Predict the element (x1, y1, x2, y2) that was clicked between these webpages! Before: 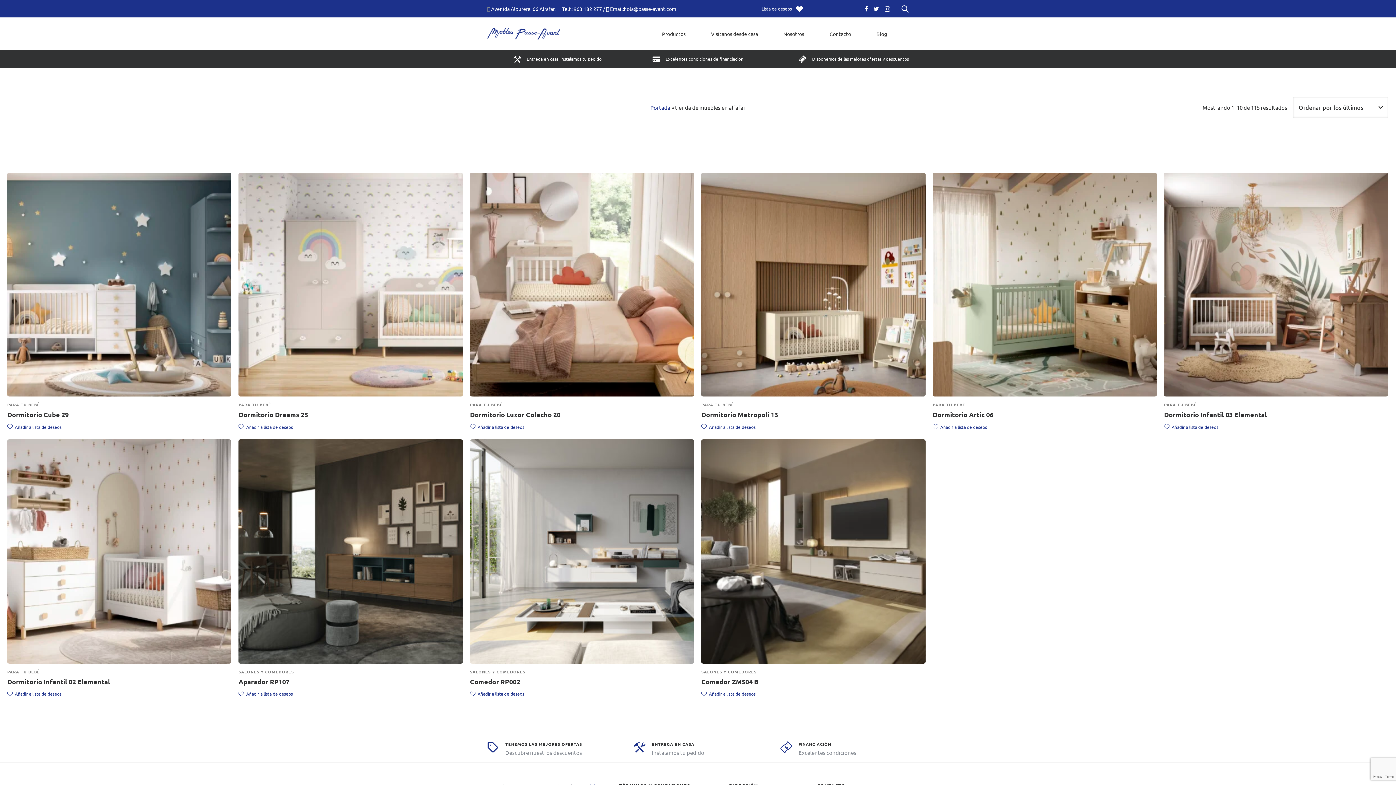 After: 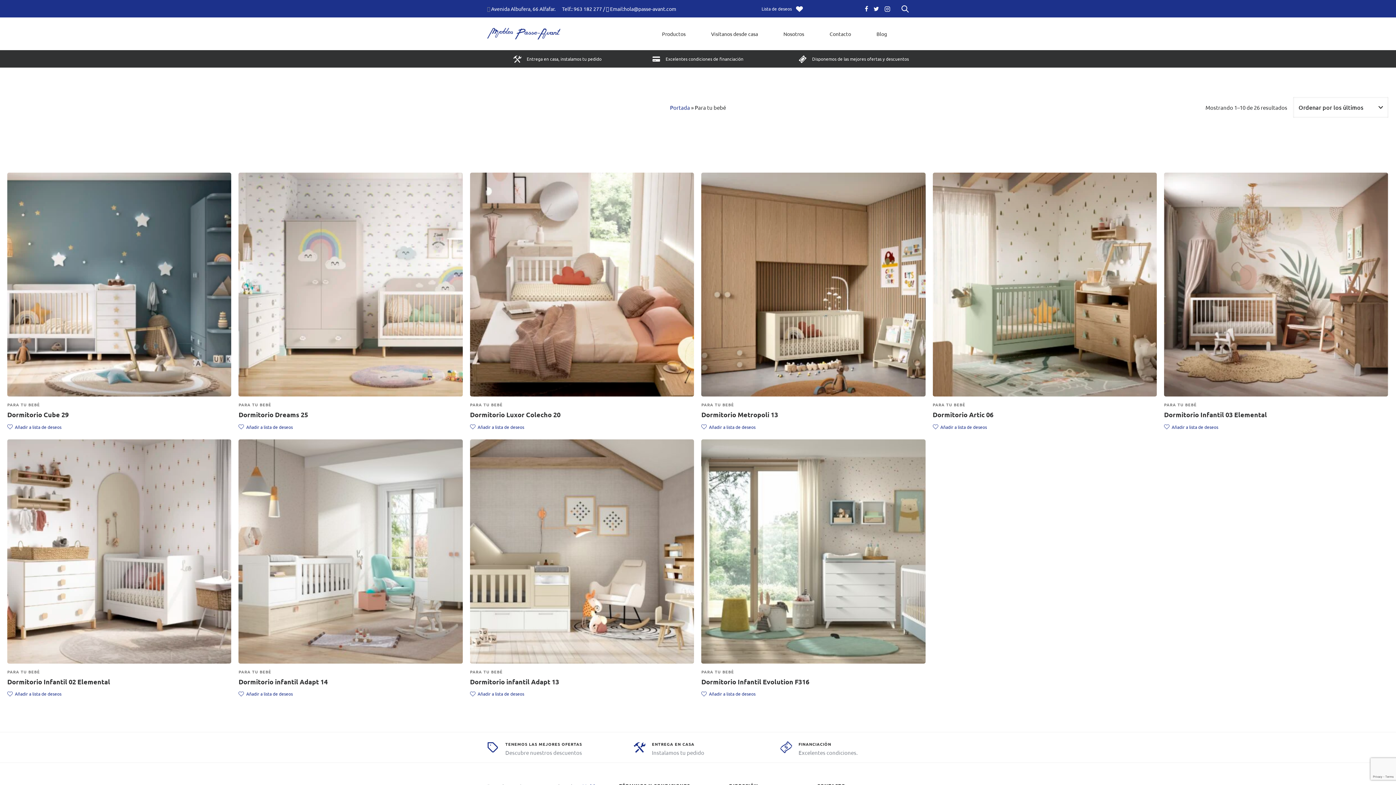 Action: label: PARA TU BEBÉ bbox: (7, 402, 40, 407)